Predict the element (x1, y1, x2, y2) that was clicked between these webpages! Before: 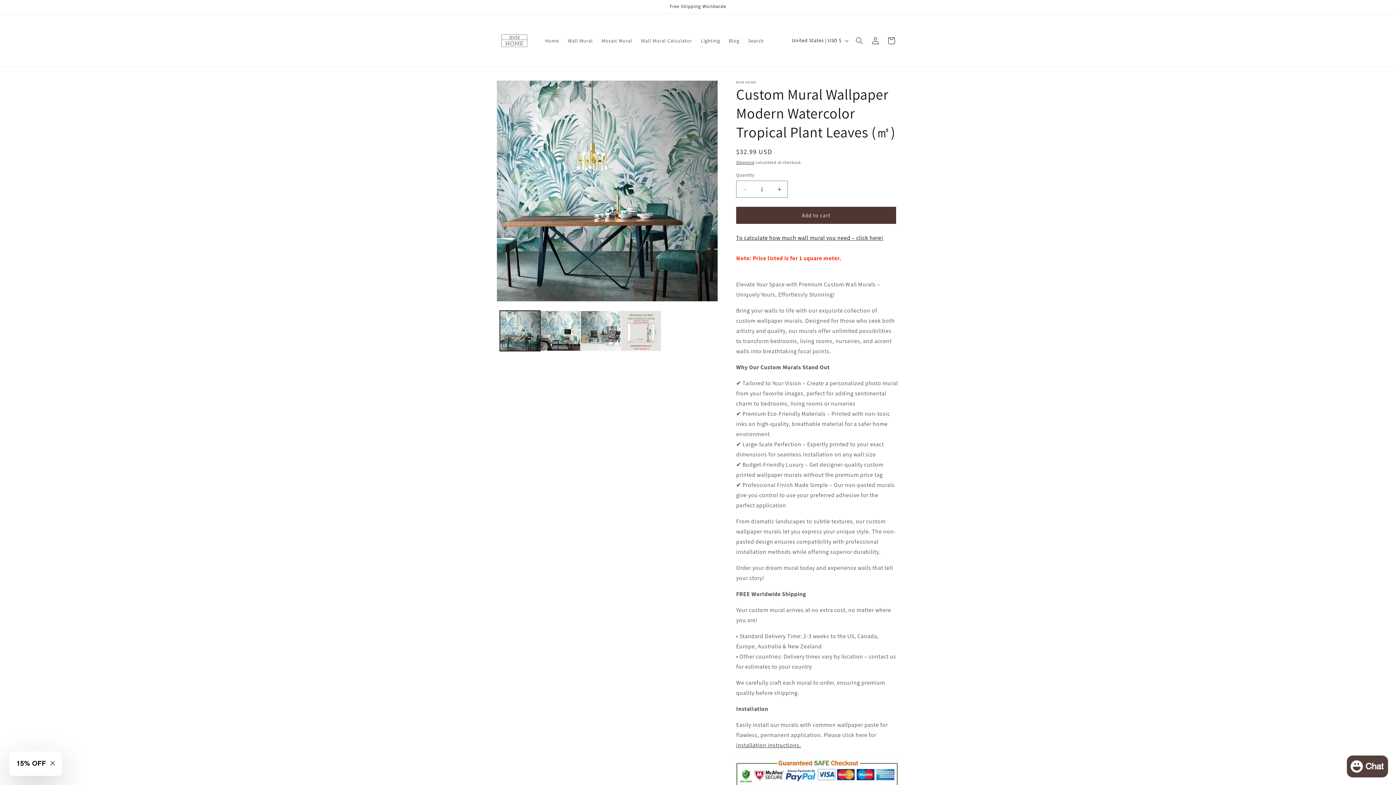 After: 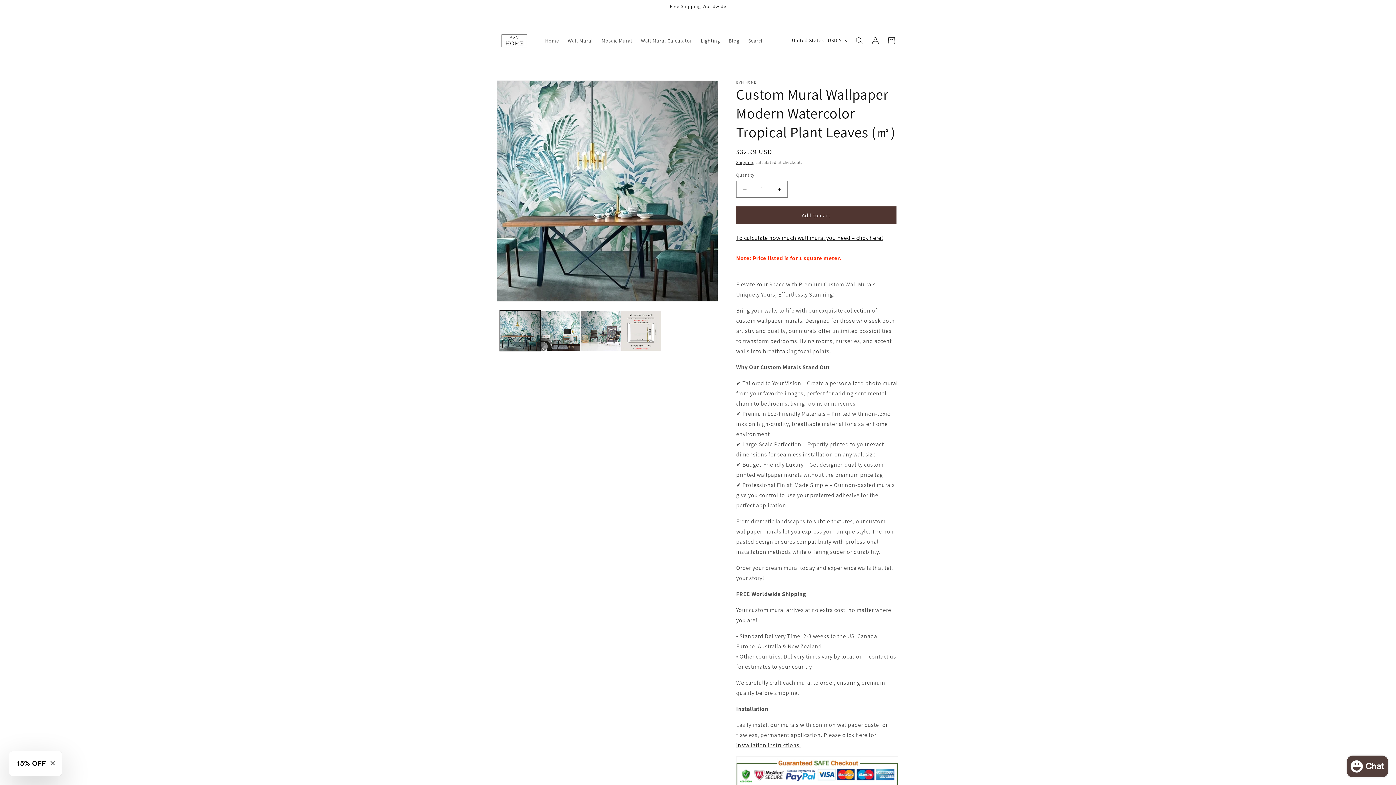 Action: bbox: (736, 206, 896, 224) label: Add to cart